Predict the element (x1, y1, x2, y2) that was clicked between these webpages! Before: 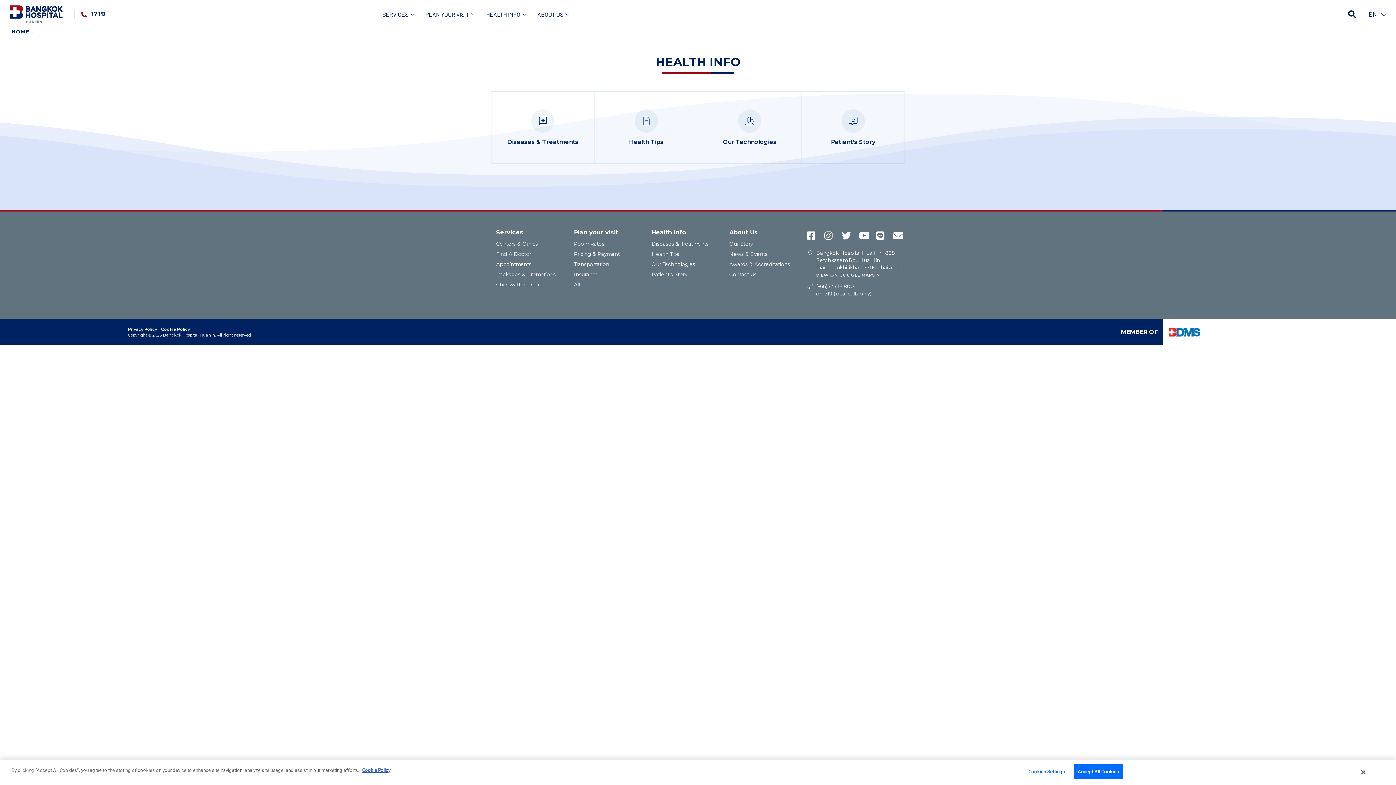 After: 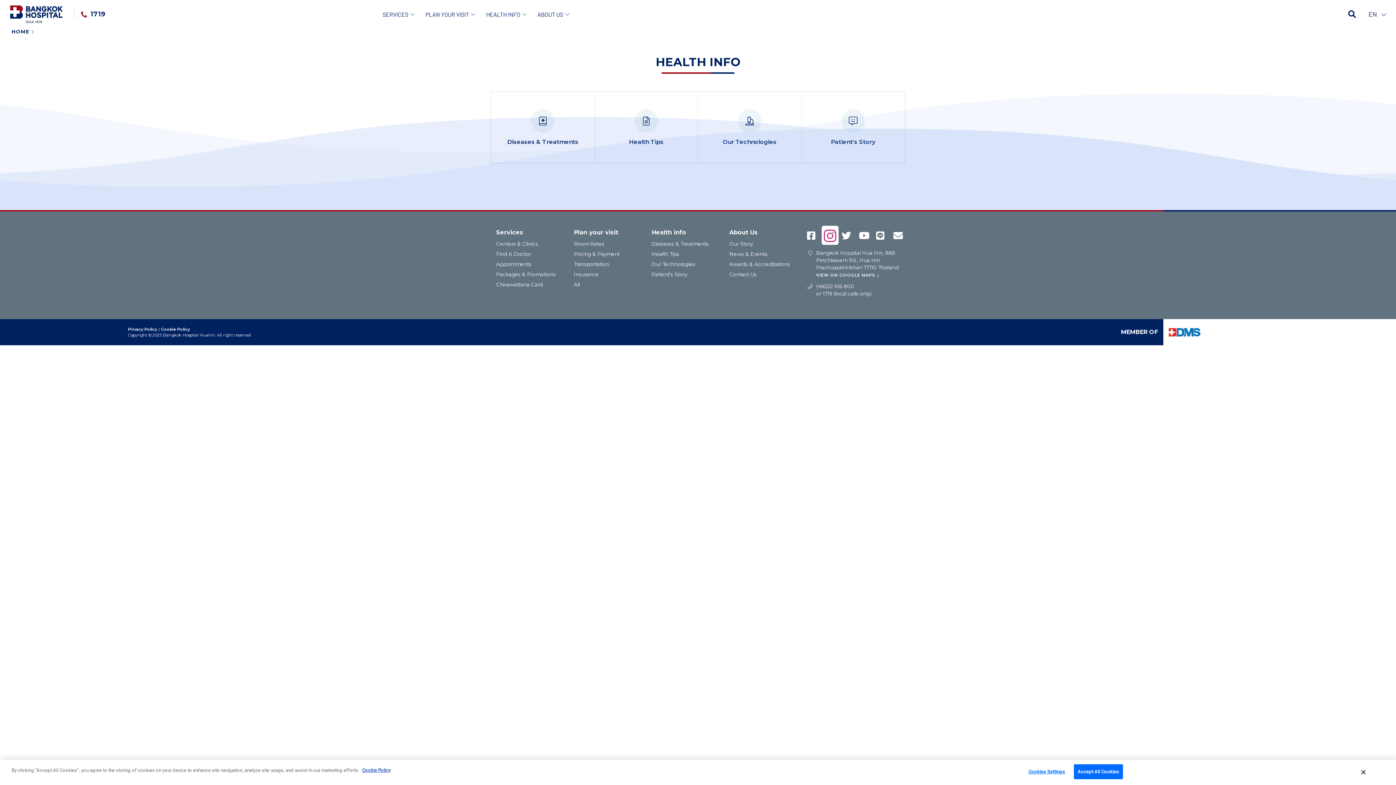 Action: bbox: (824, 231, 838, 238)